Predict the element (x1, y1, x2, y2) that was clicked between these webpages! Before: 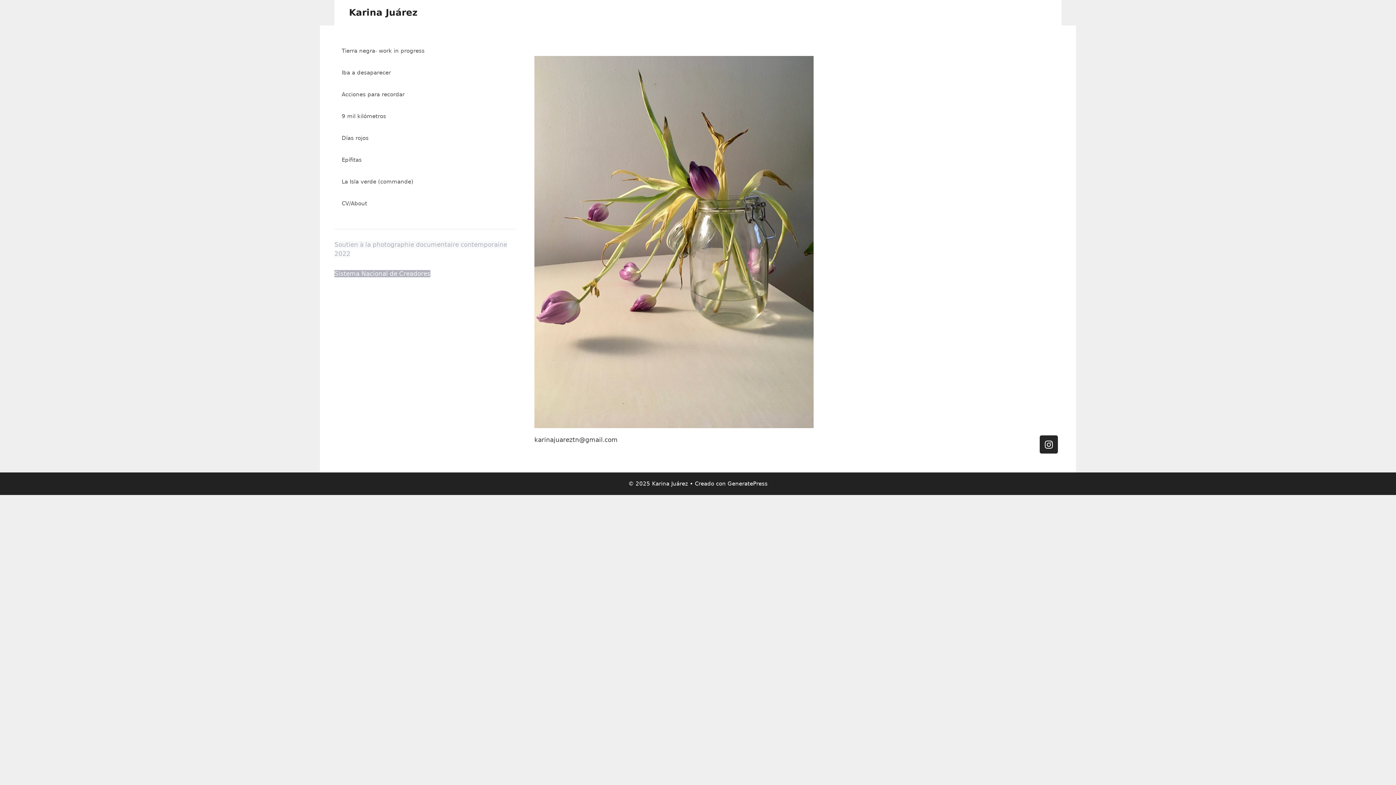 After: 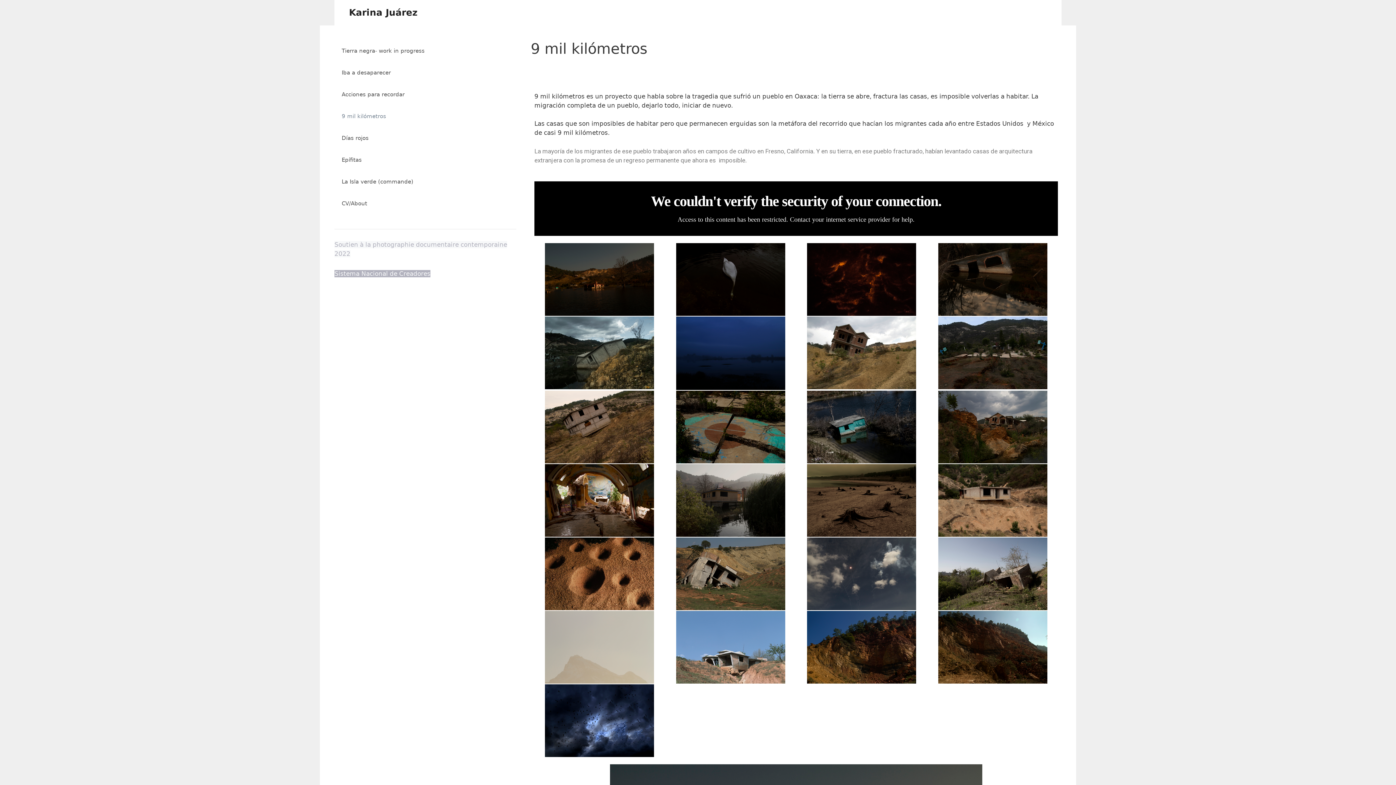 Action: bbox: (334, 105, 516, 127) label: 9 mil kilómetros